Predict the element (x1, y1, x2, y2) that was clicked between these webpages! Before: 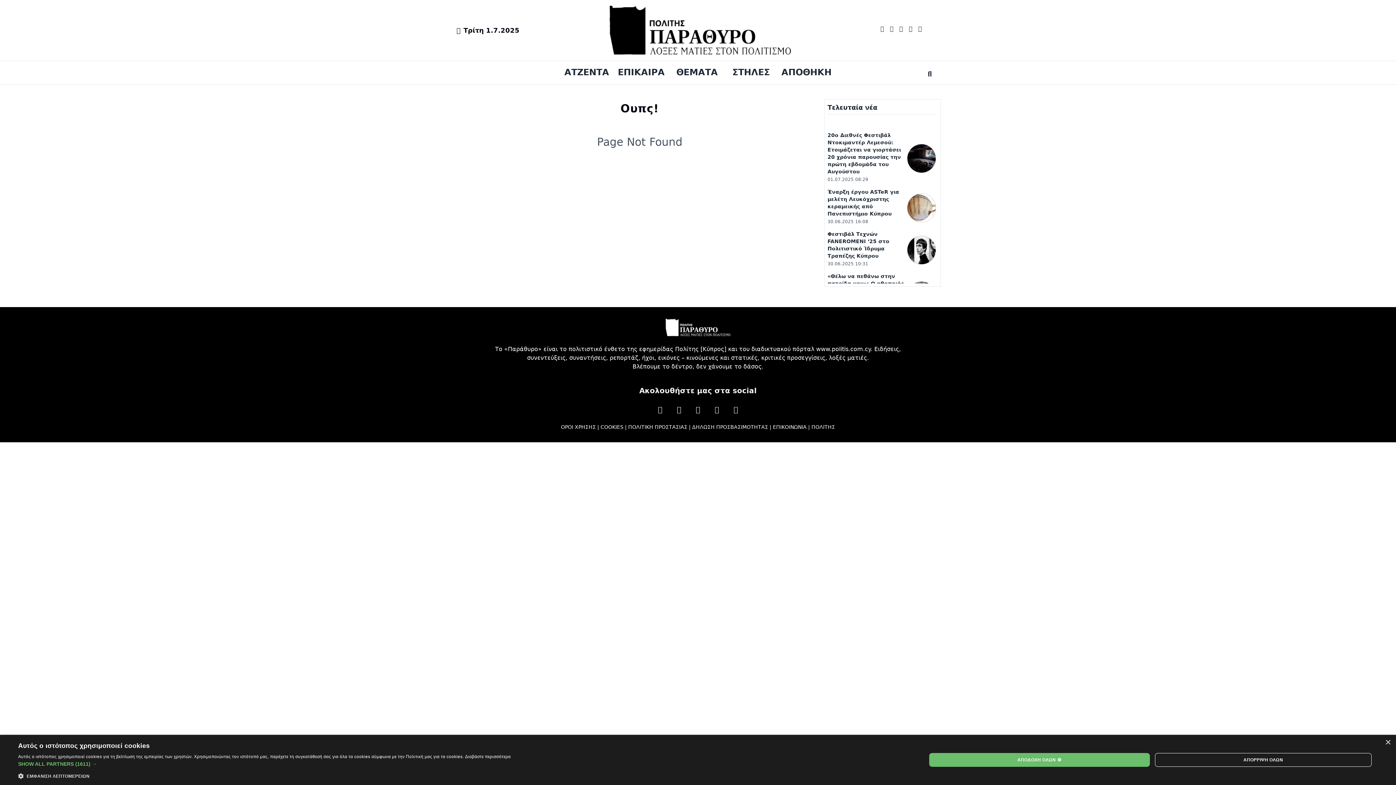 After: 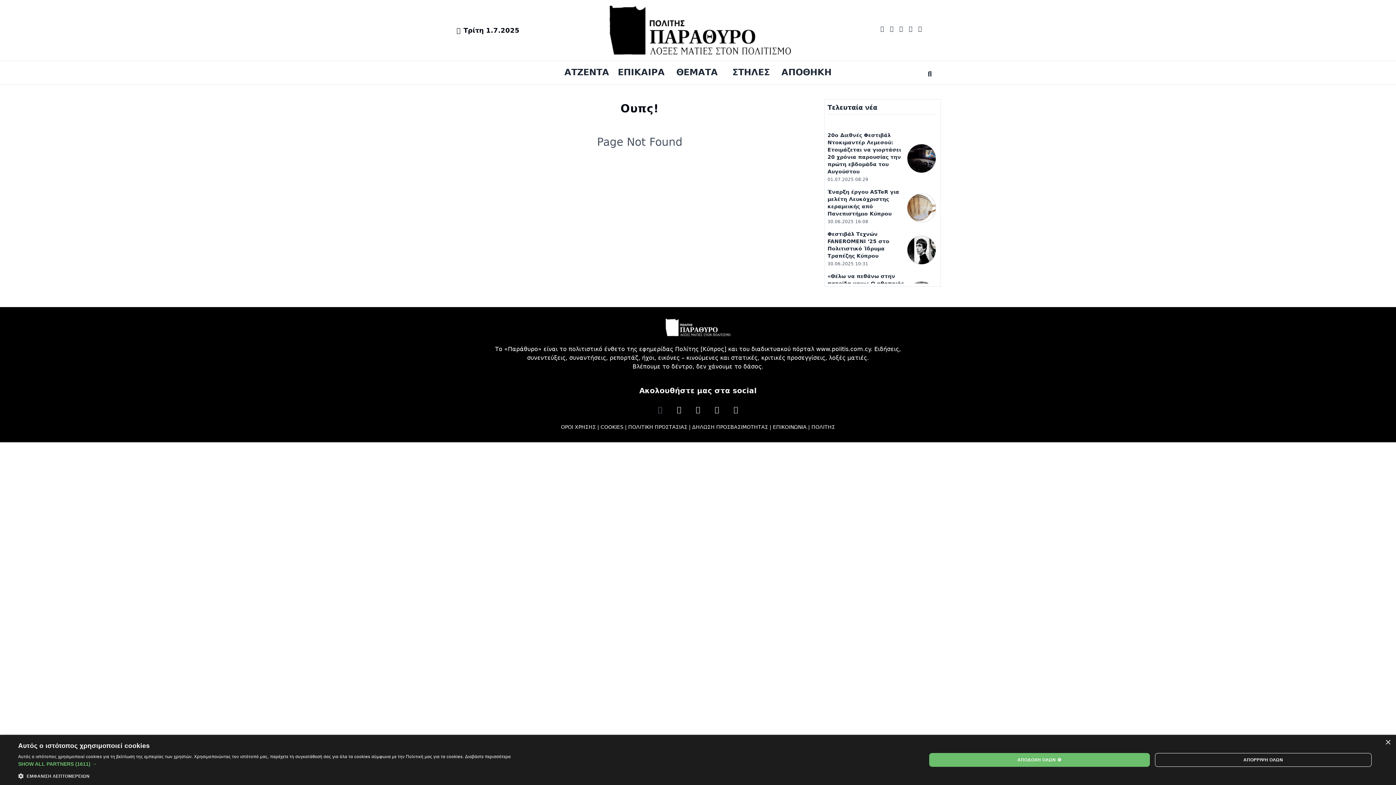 Action: bbox: (658, 404, 662, 414)